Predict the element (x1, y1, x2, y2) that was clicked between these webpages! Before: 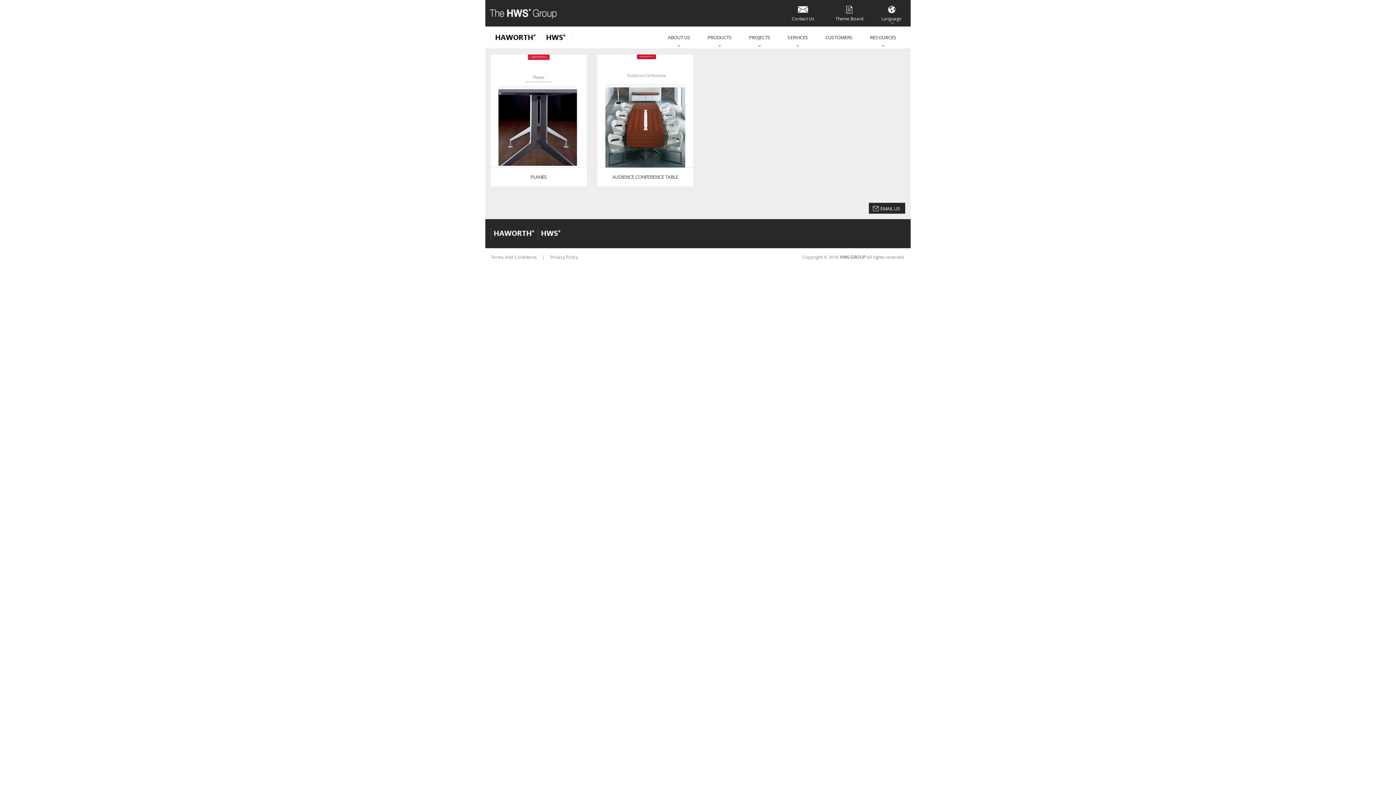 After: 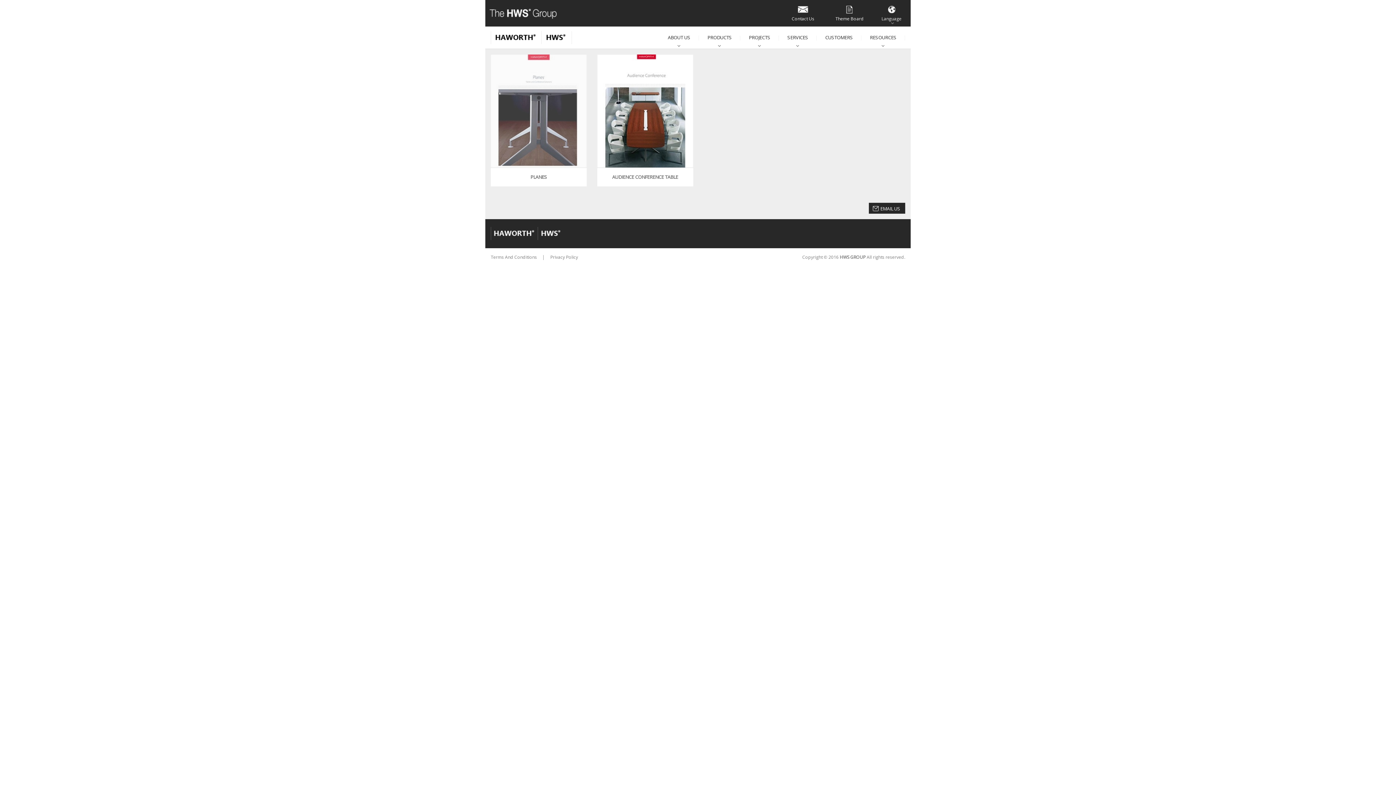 Action: bbox: (490, 54, 586, 167)